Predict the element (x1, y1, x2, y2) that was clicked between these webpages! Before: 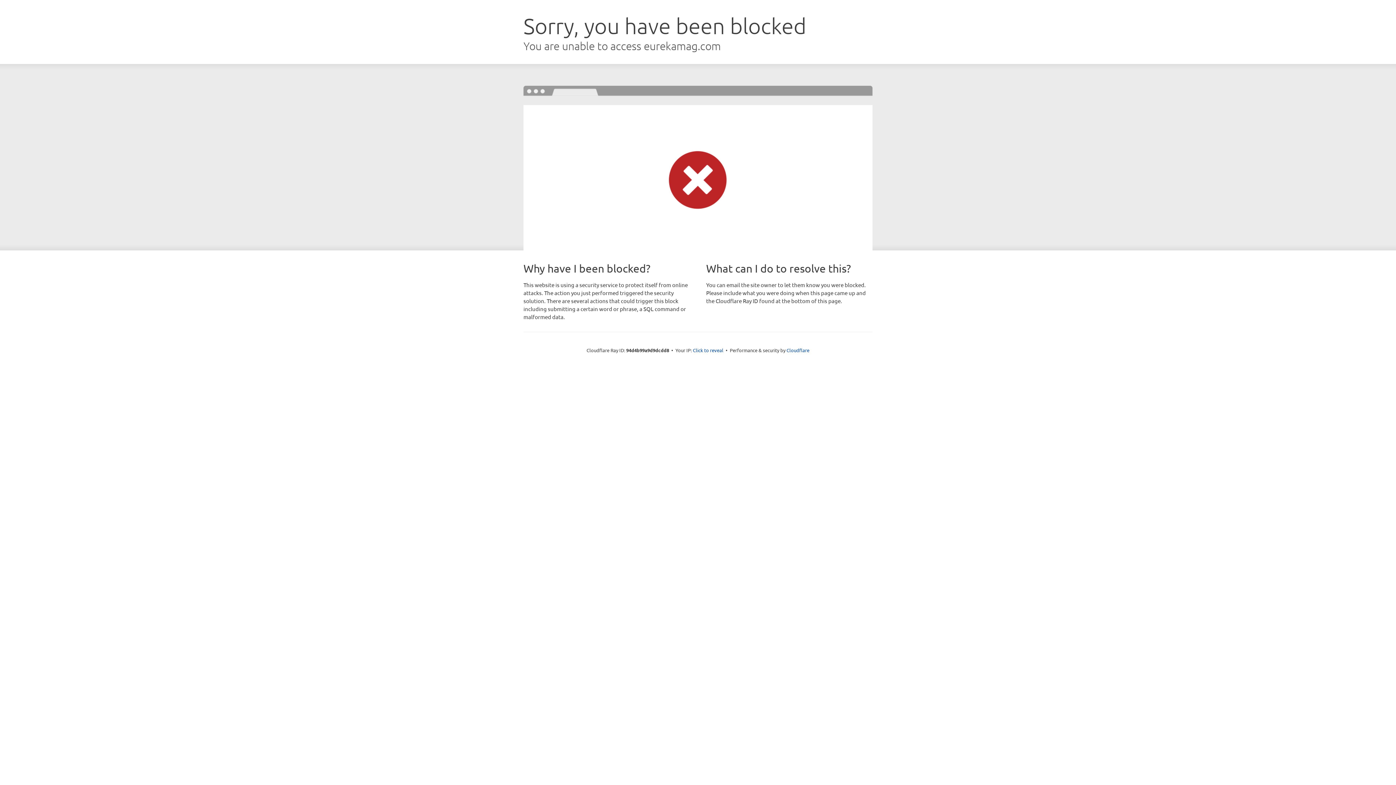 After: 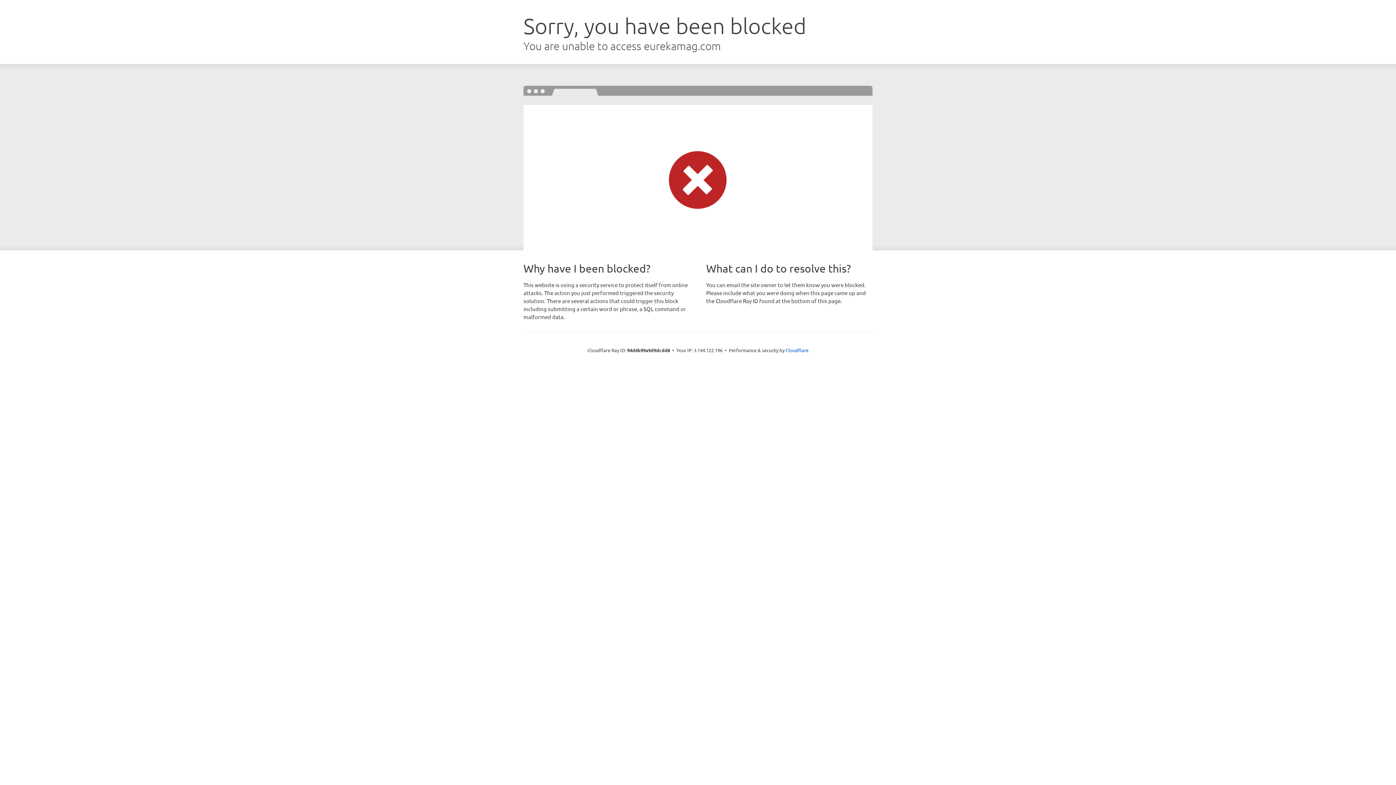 Action: bbox: (693, 346, 723, 353) label: Click to reveal